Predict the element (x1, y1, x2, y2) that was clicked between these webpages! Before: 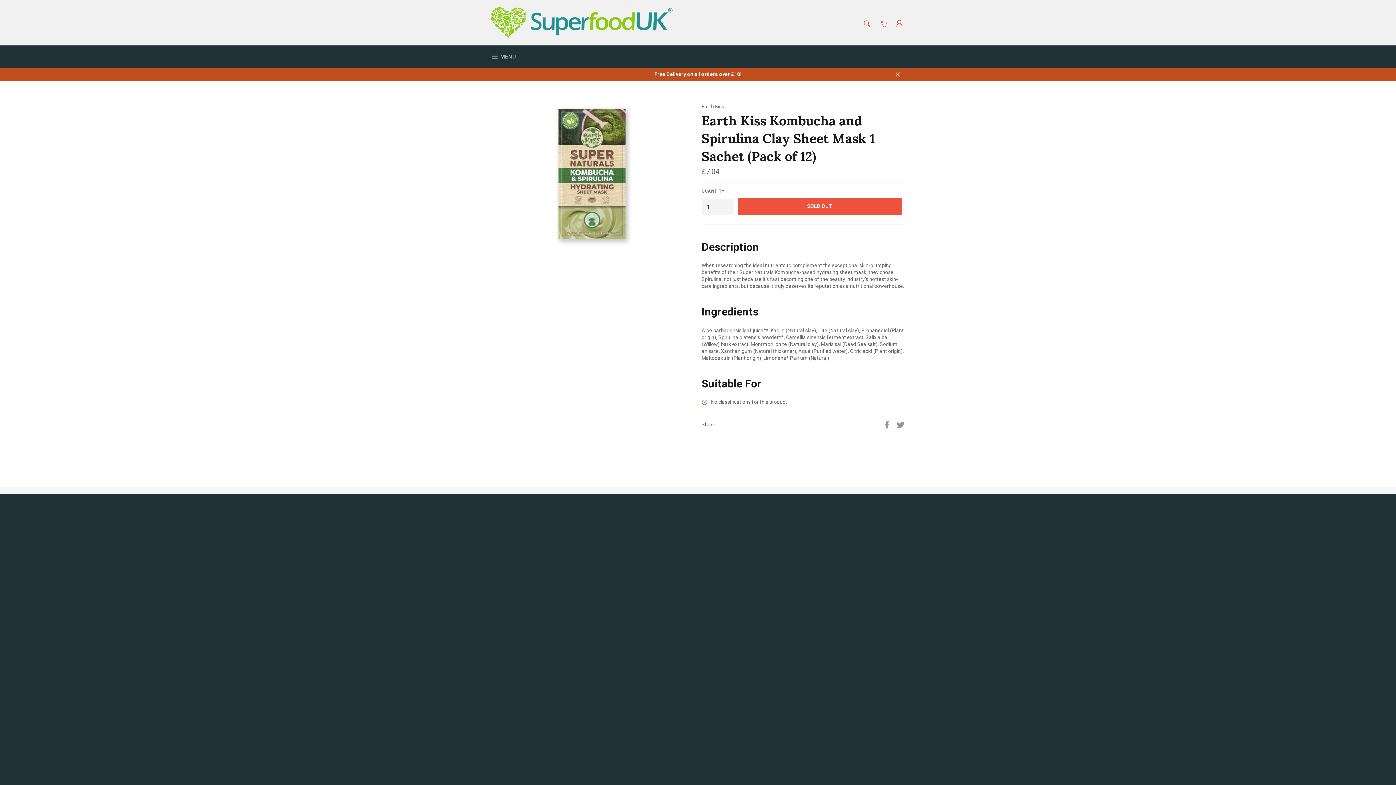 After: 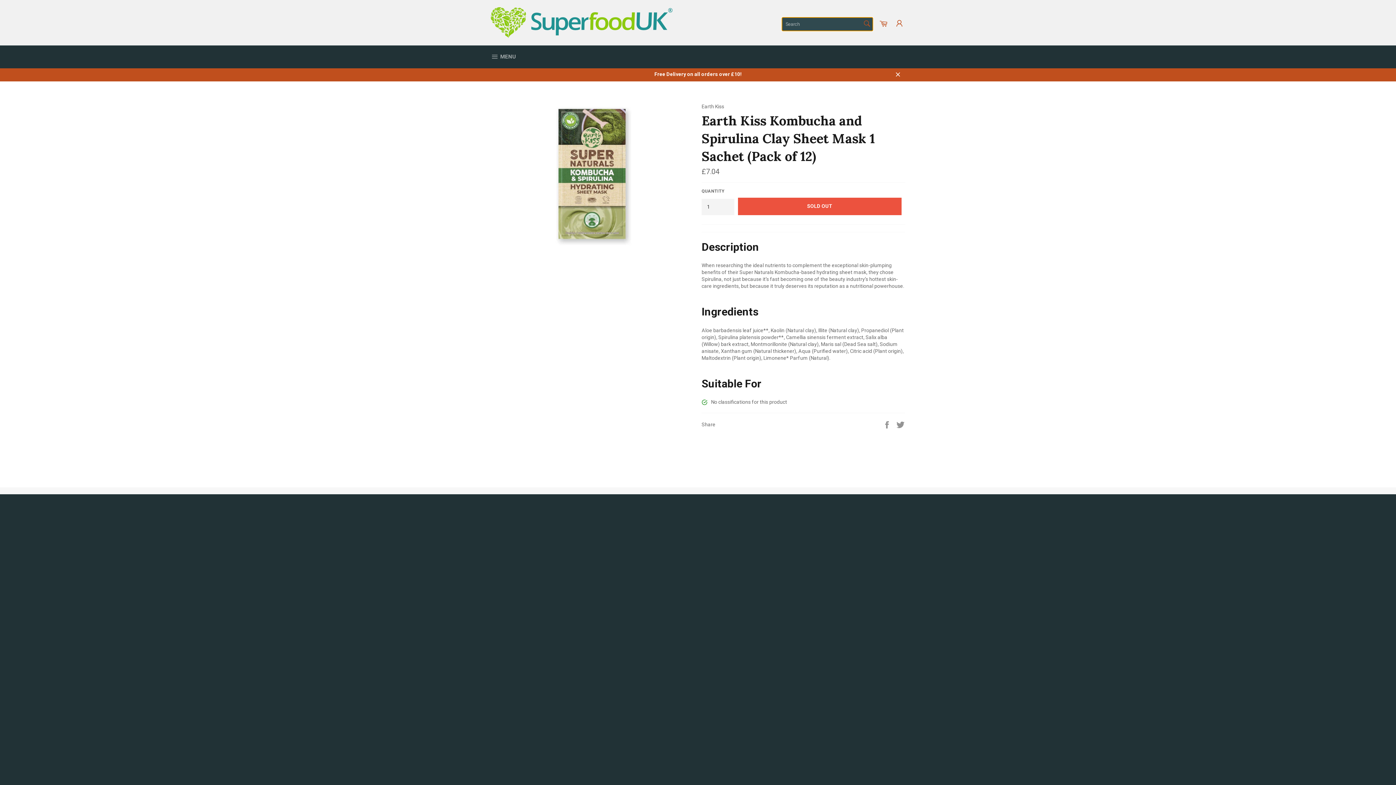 Action: label: Search bbox: (859, 16, 874, 31)